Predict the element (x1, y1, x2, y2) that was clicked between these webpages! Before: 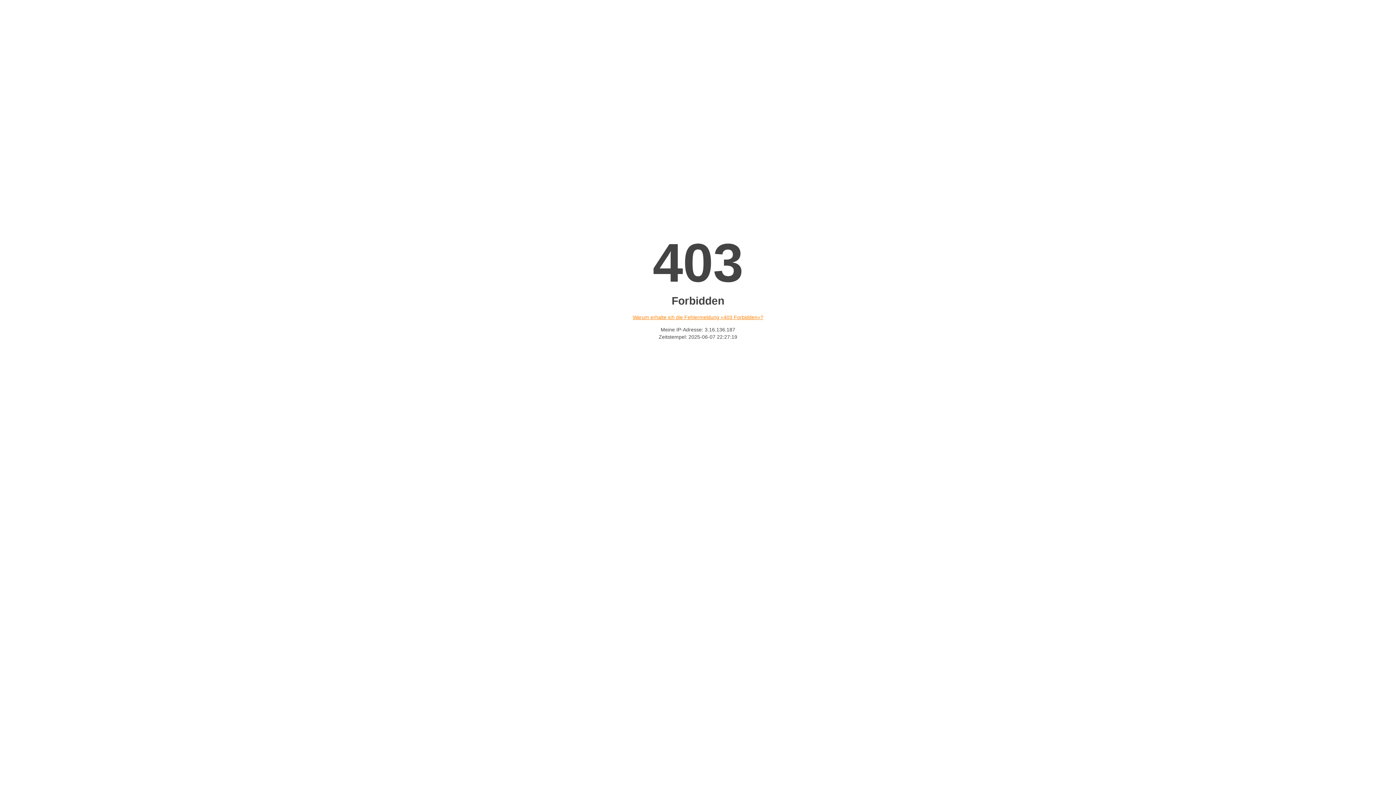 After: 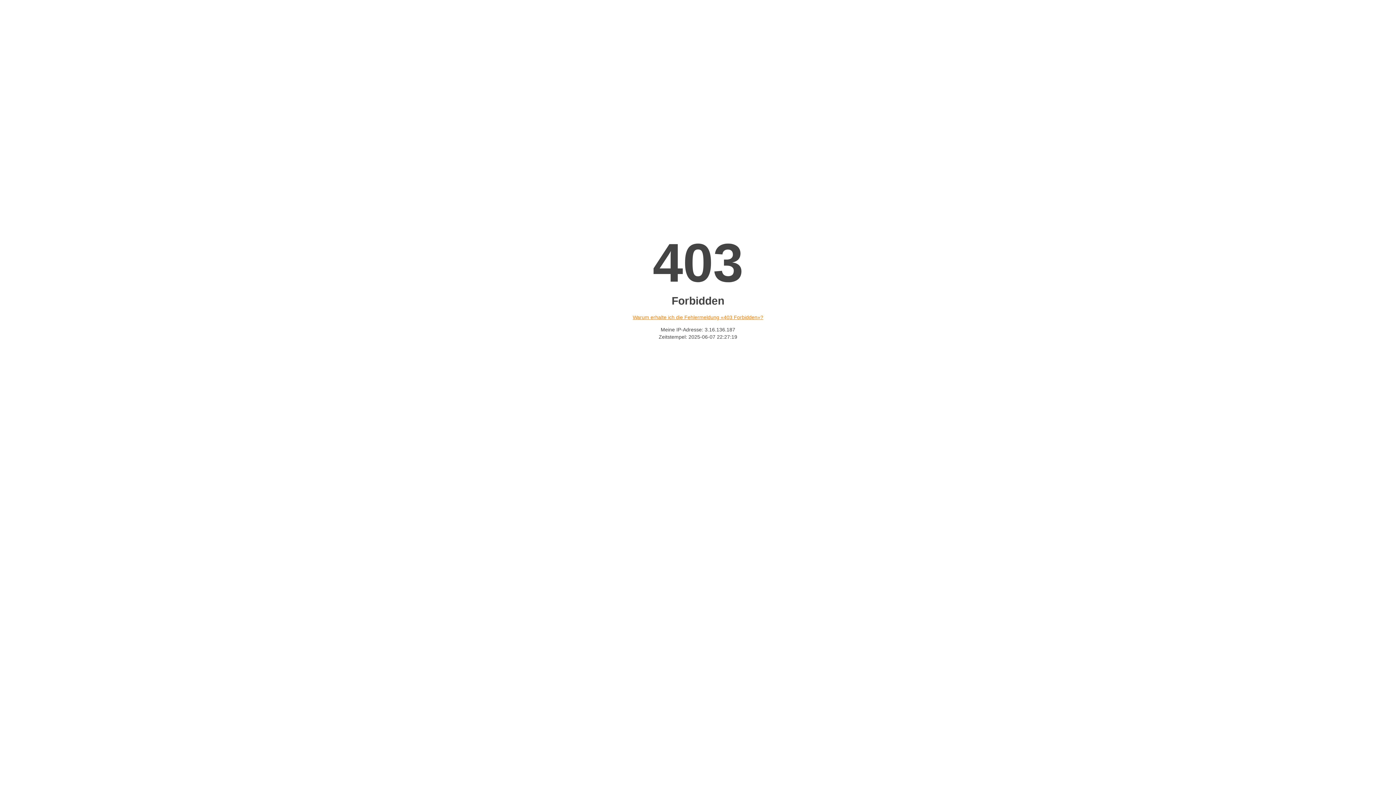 Action: label: Warum erhalte ich die Fehlermeldung «403 Forbidden»? bbox: (632, 314, 763, 320)